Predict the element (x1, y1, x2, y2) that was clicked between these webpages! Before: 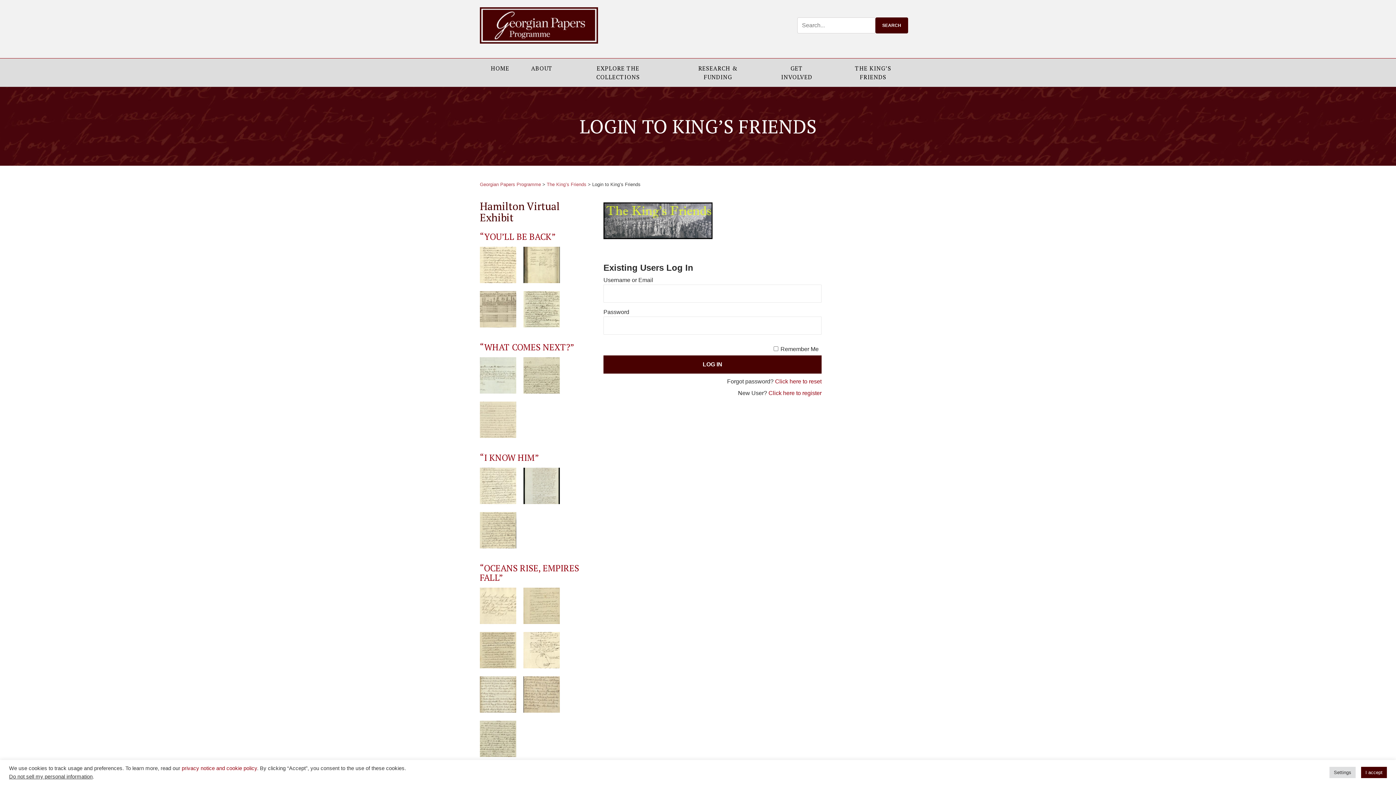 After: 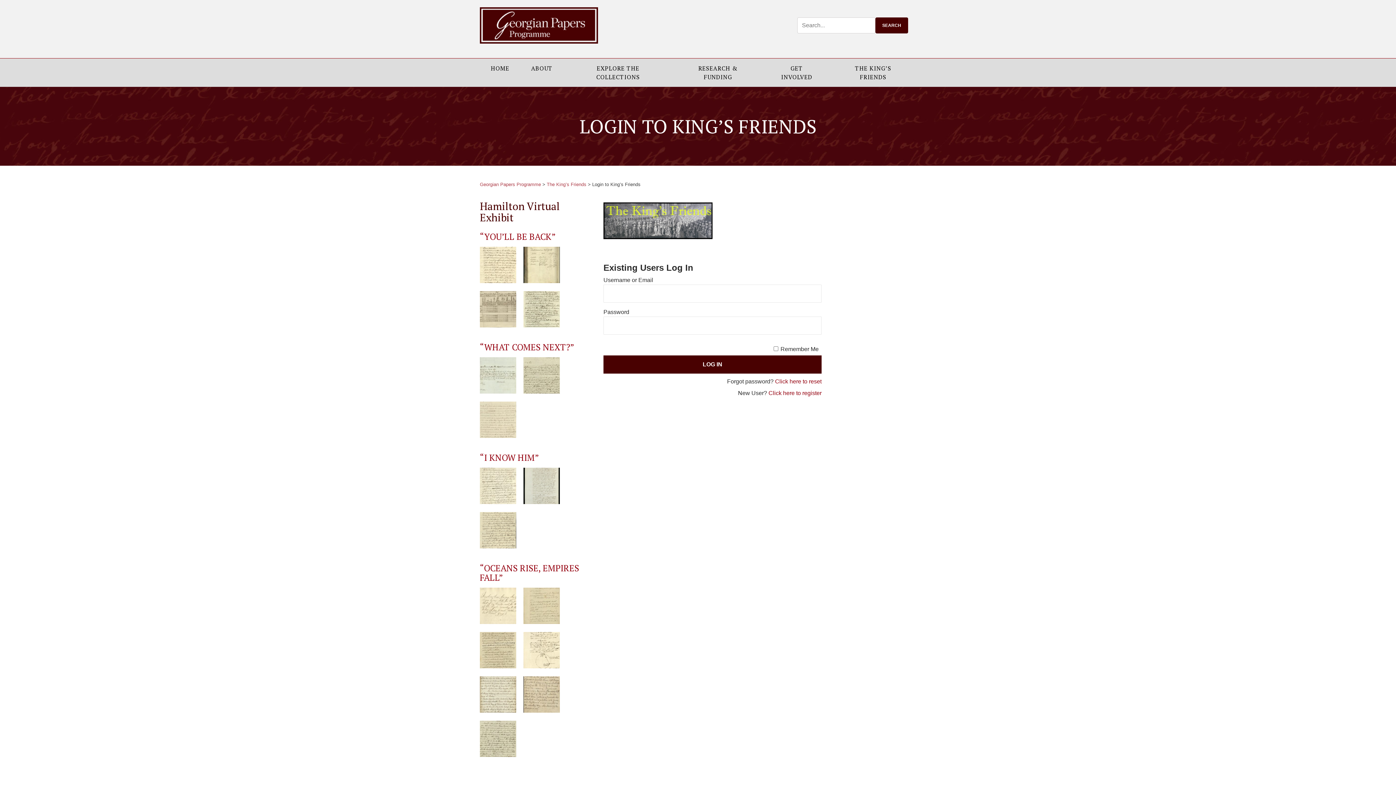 Action: bbox: (1361, 767, 1387, 778) label: I accept